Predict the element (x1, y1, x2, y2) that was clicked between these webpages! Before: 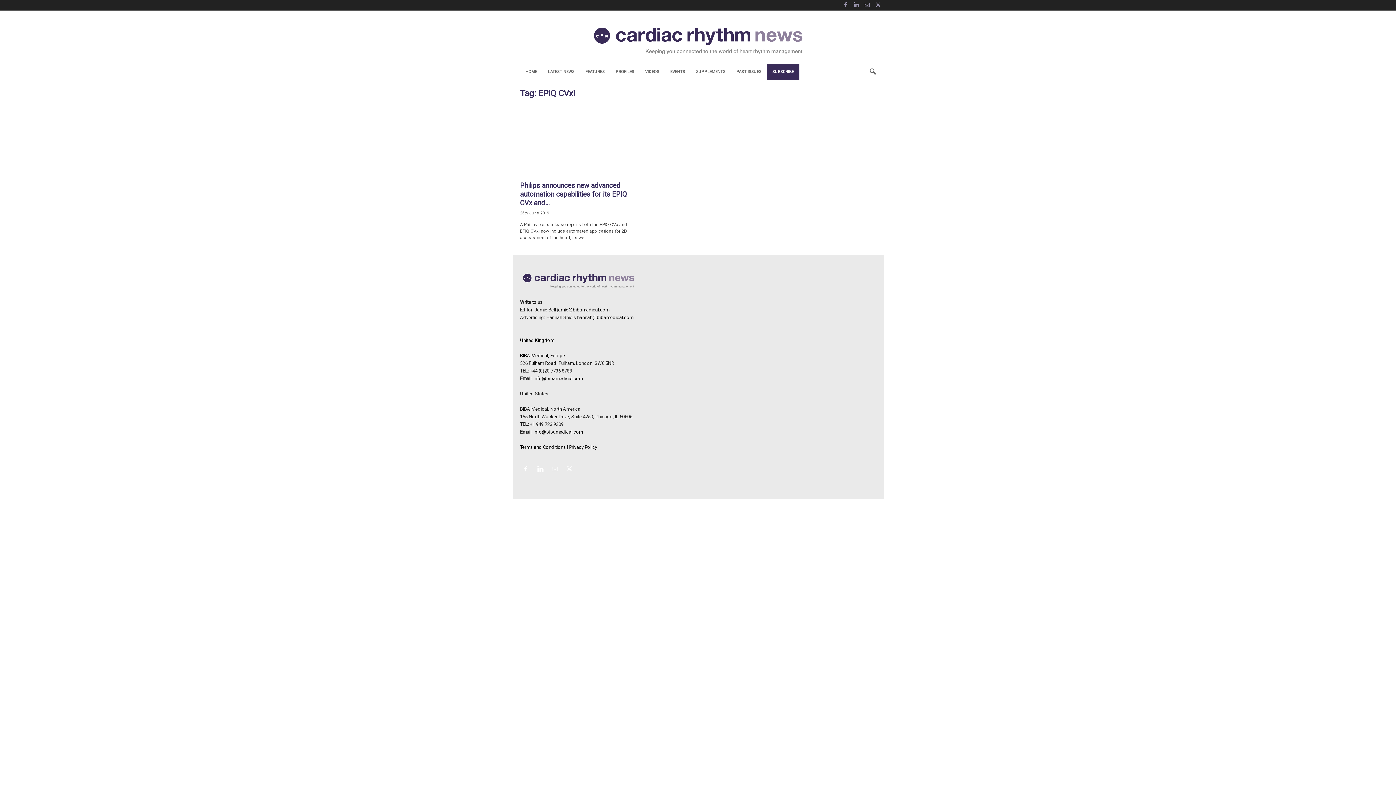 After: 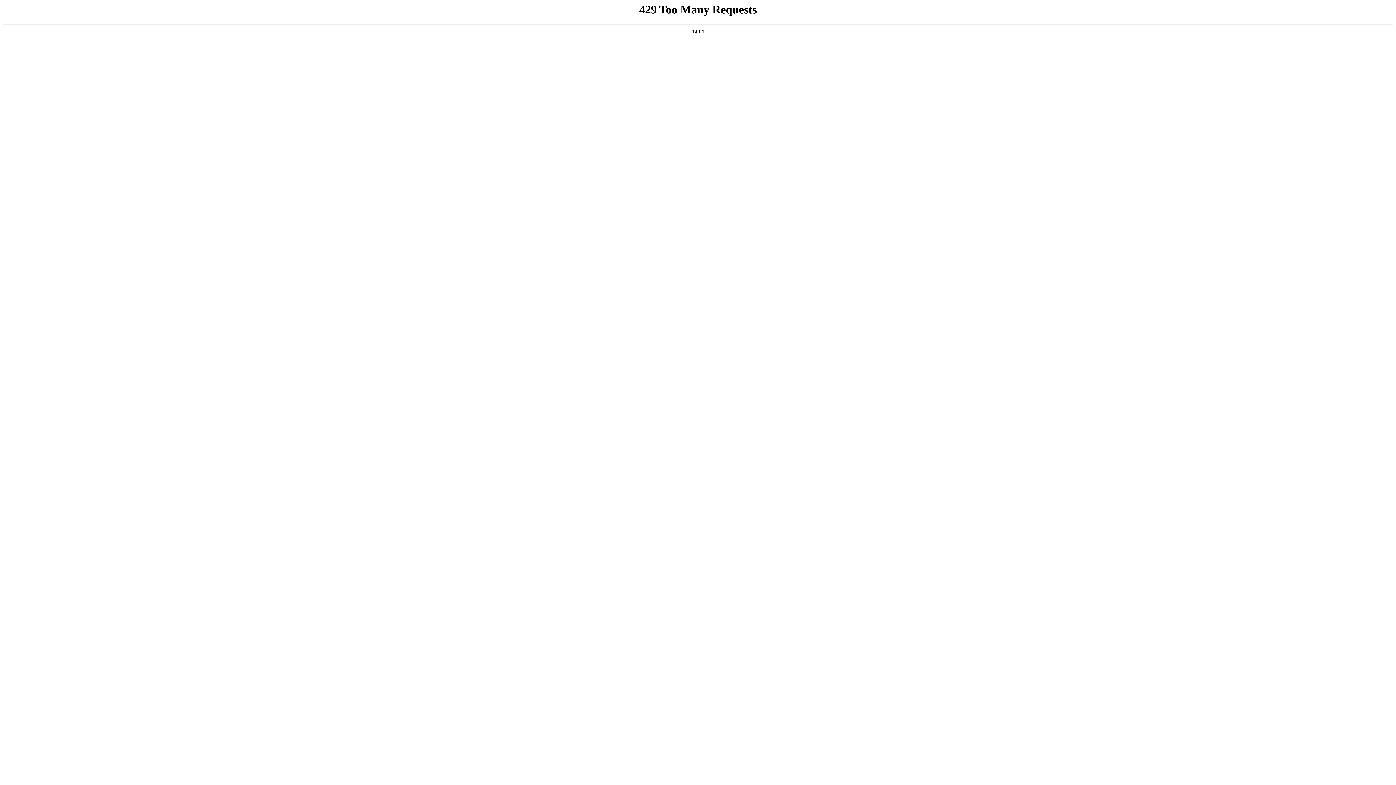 Action: bbox: (520, 352, 565, 358) label: BIBA Medical, Europe